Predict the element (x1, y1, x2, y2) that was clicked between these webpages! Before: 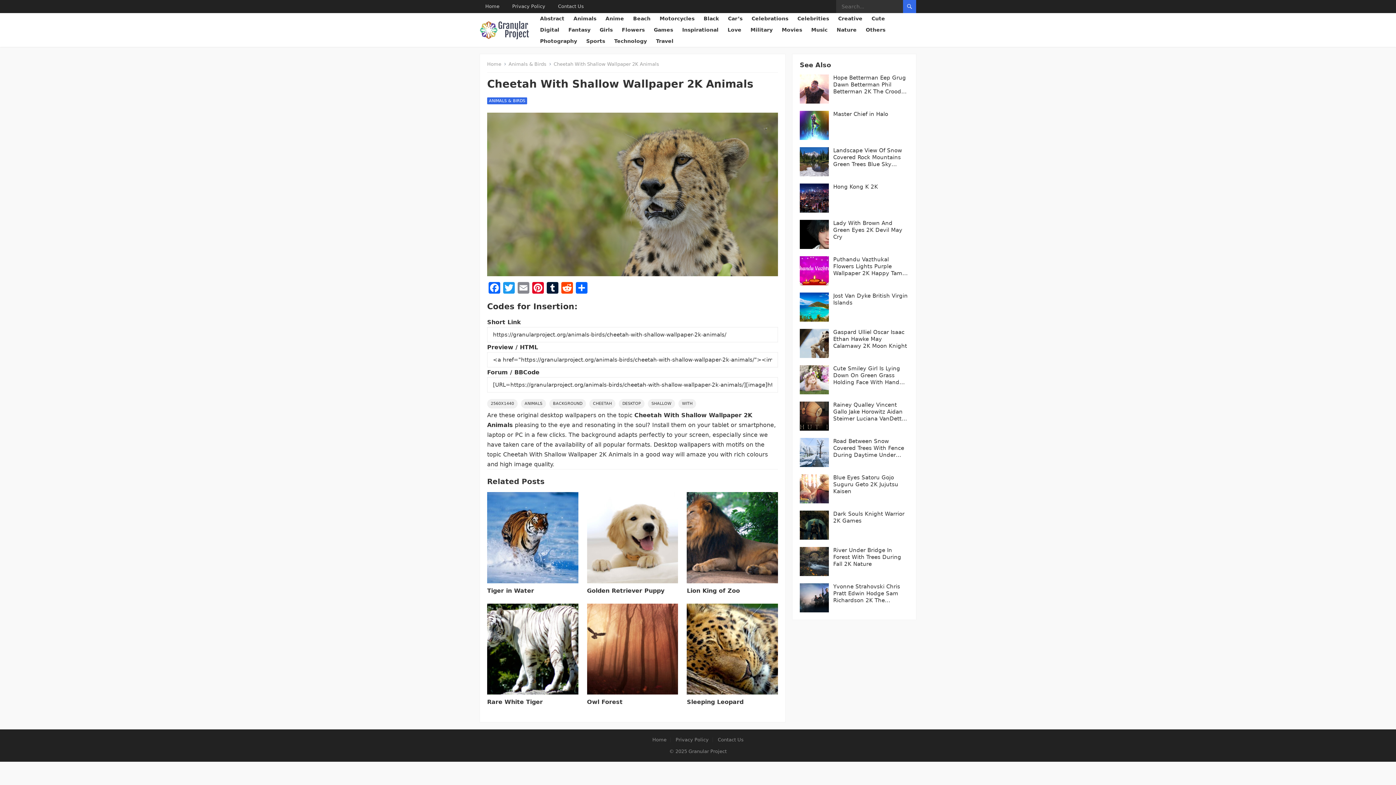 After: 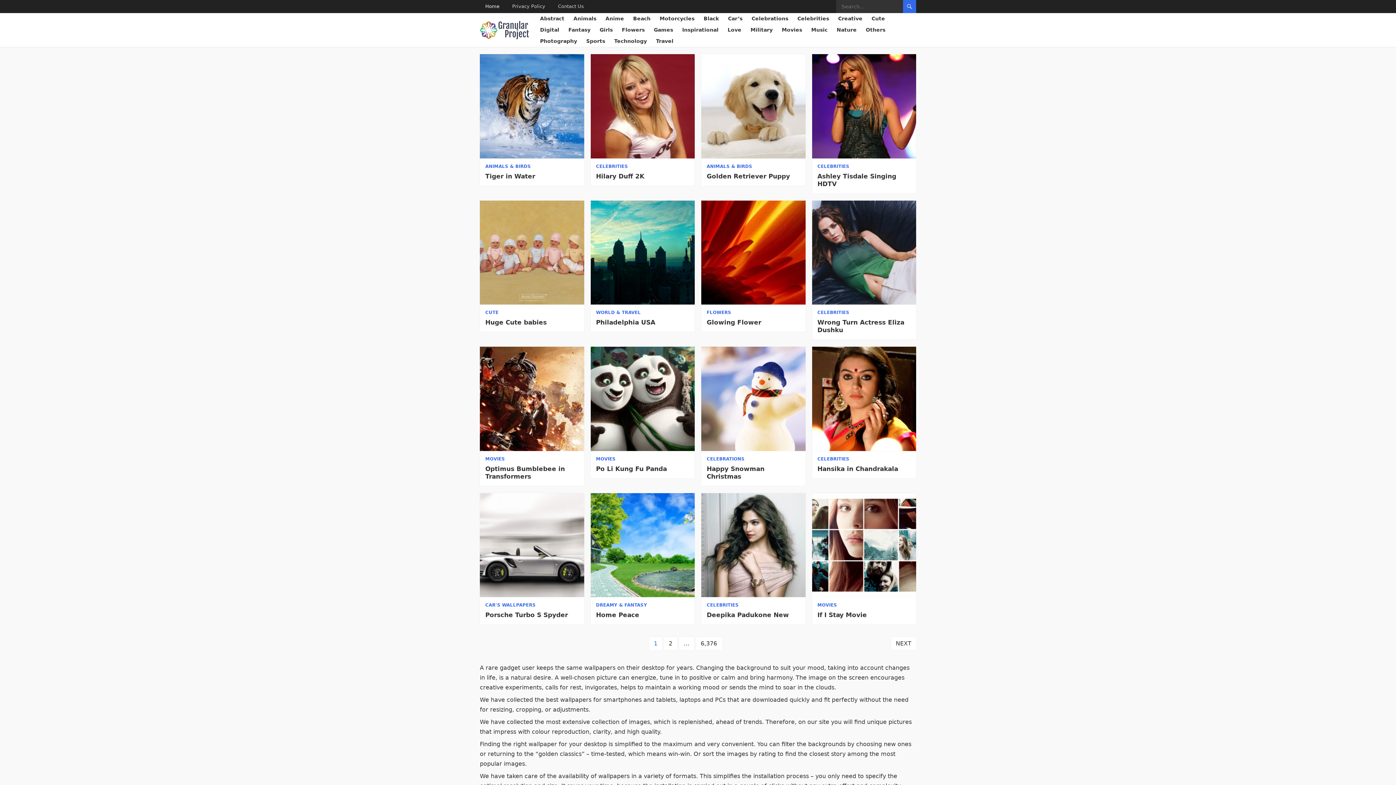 Action: label: Home bbox: (480, 0, 505, 13)